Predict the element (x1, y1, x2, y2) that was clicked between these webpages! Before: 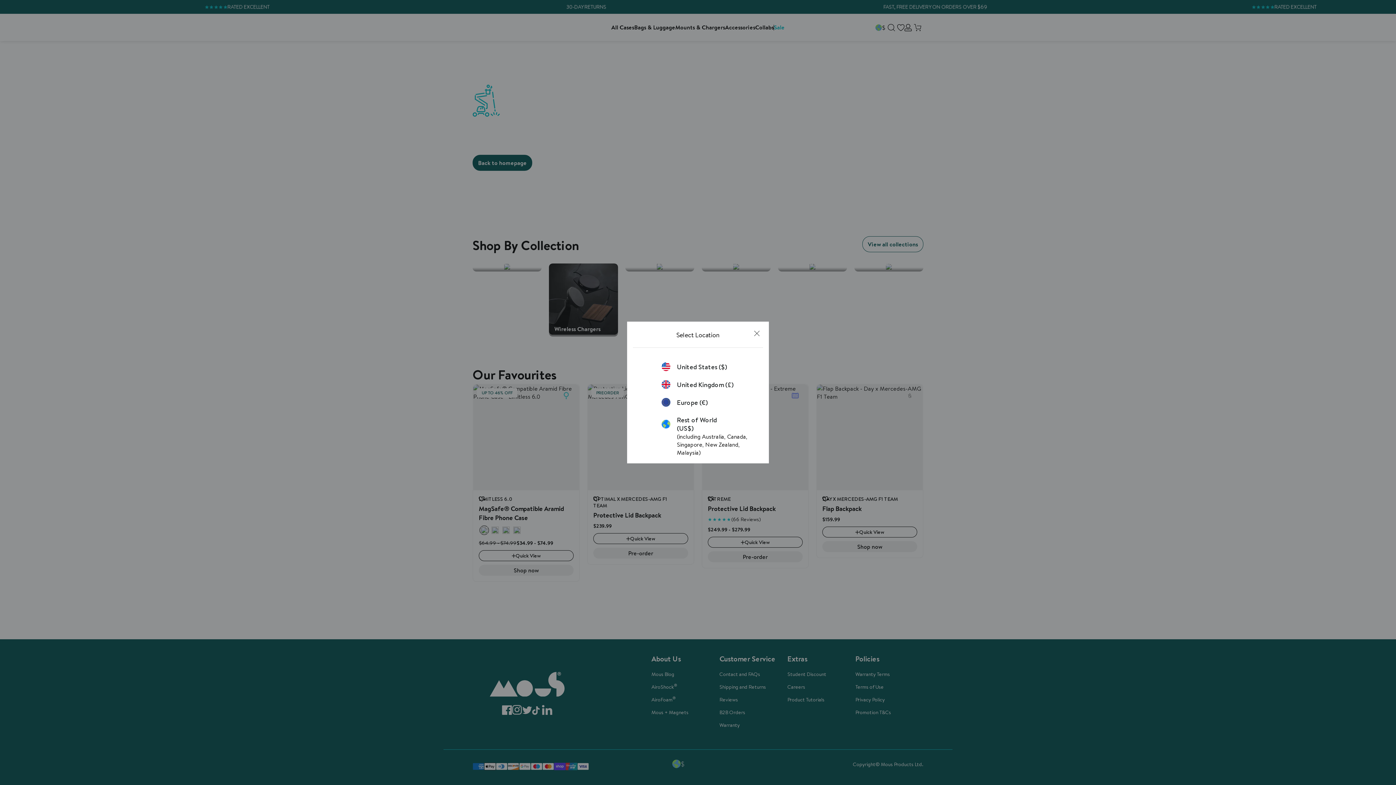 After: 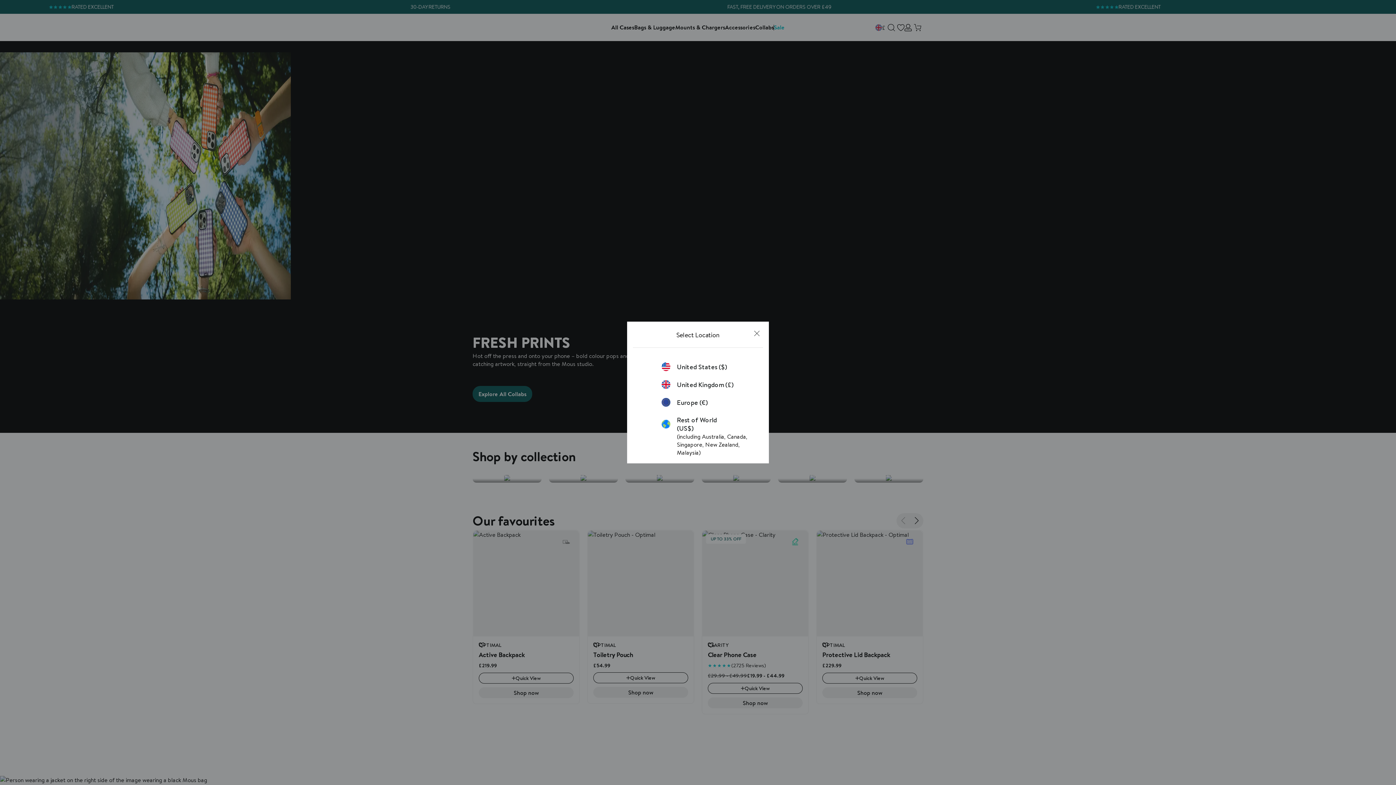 Action: label: United Kingdom (£) bbox: (661, 380, 734, 389)